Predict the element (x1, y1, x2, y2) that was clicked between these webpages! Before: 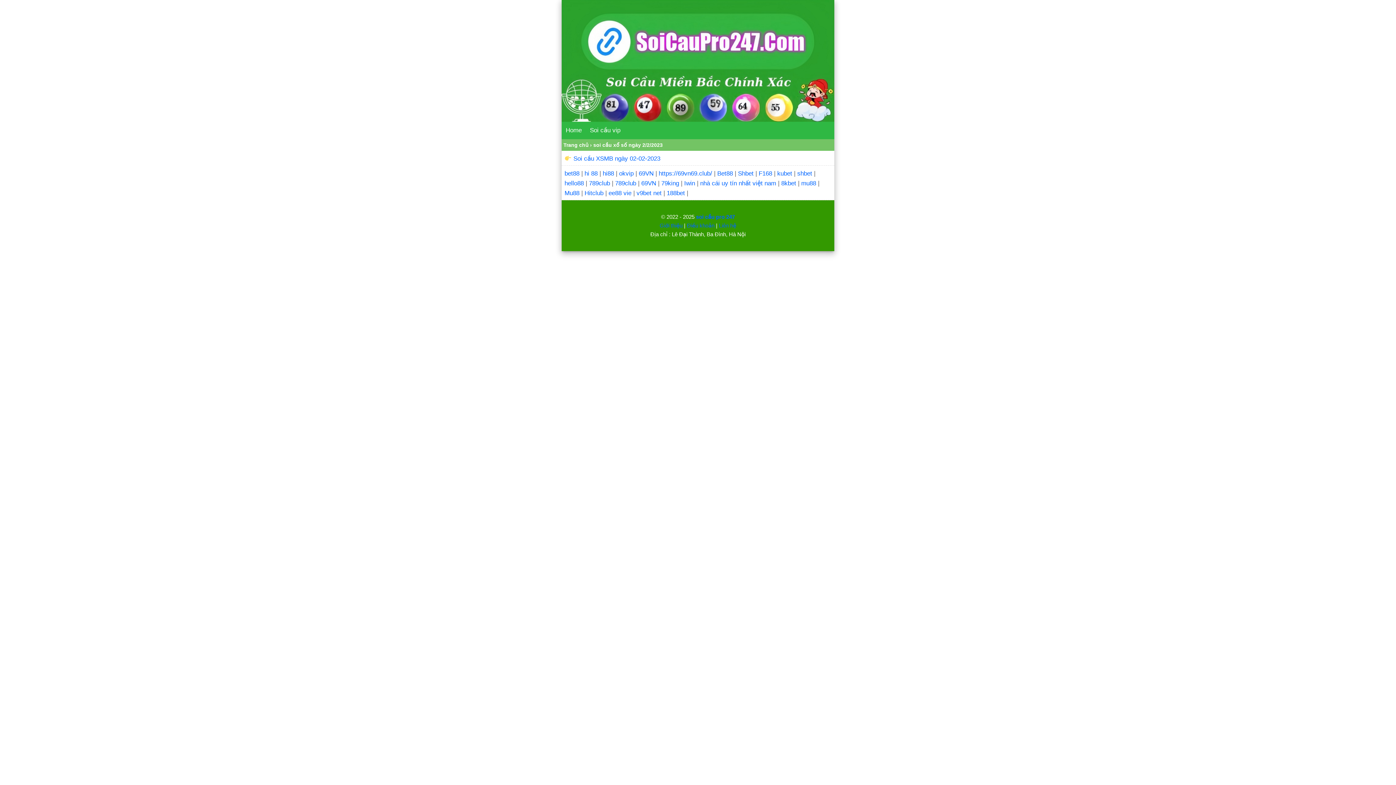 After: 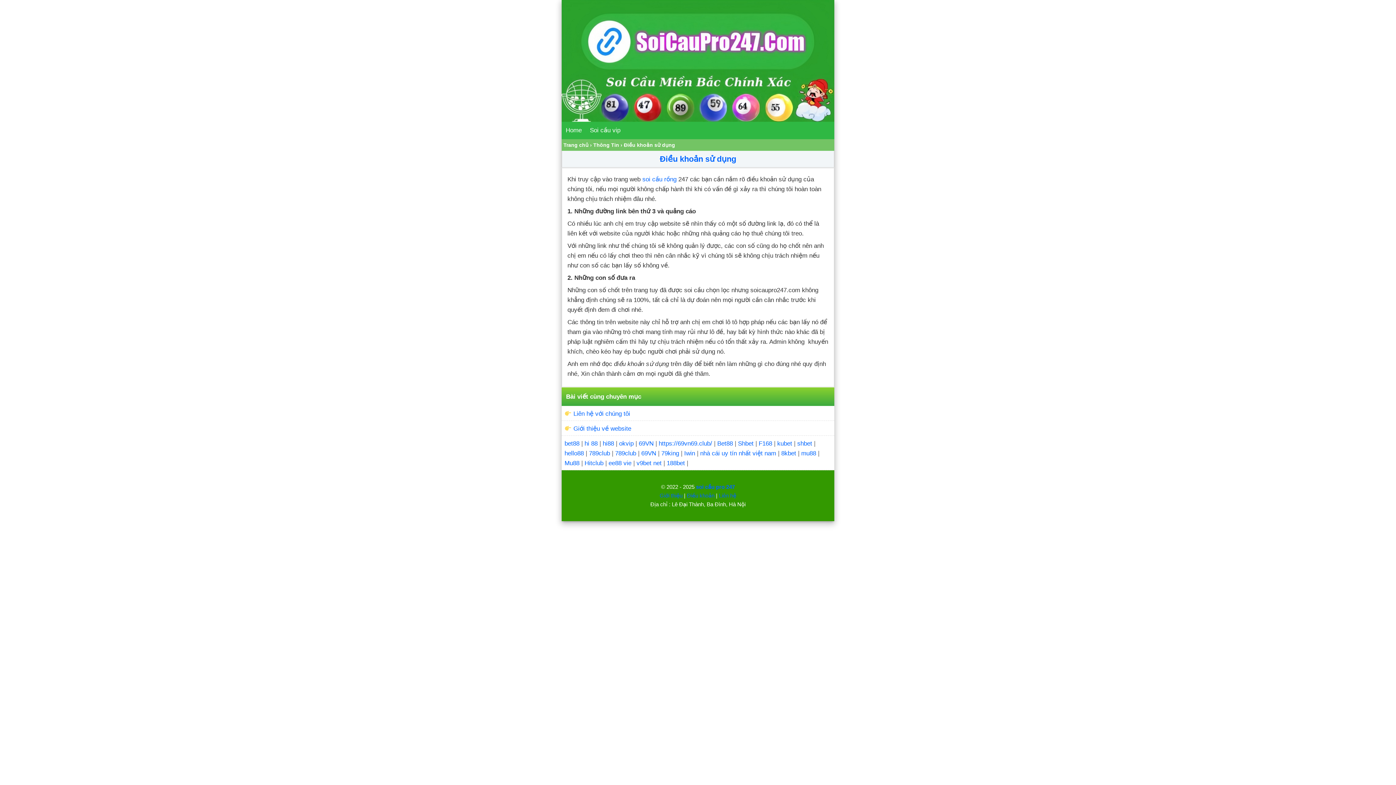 Action: label: Điều khoản bbox: (687, 222, 714, 228)